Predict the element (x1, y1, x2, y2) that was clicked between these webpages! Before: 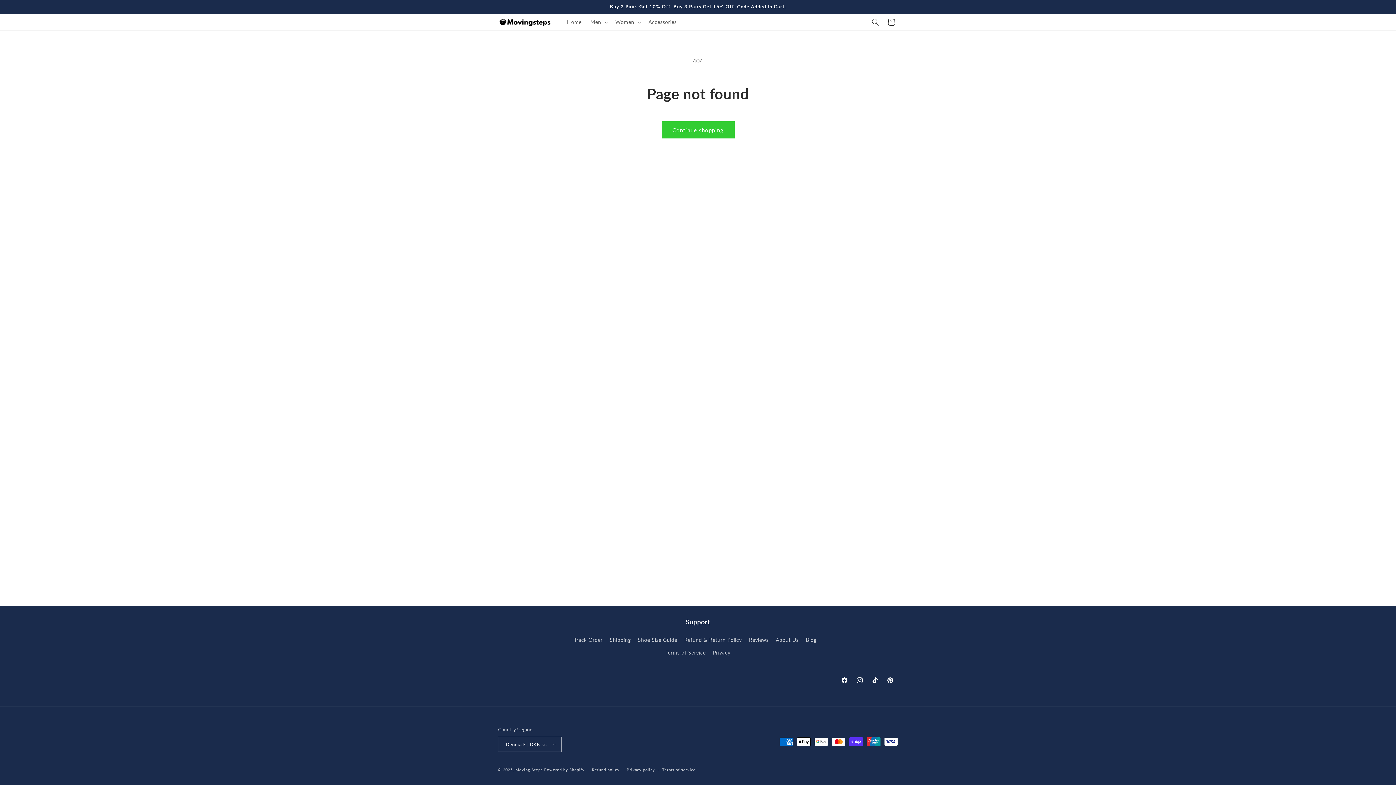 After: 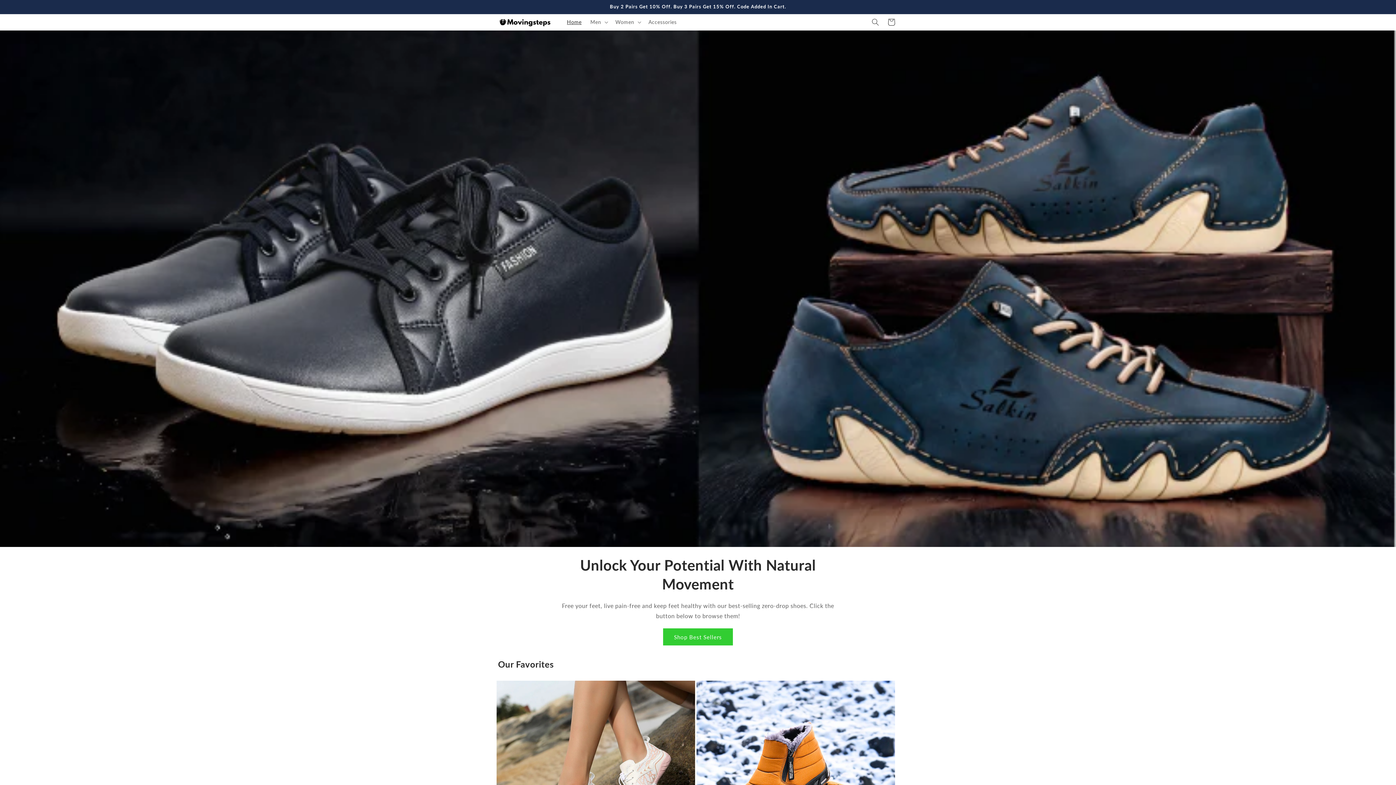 Action: bbox: (515, 767, 542, 772) label: Moving Steps